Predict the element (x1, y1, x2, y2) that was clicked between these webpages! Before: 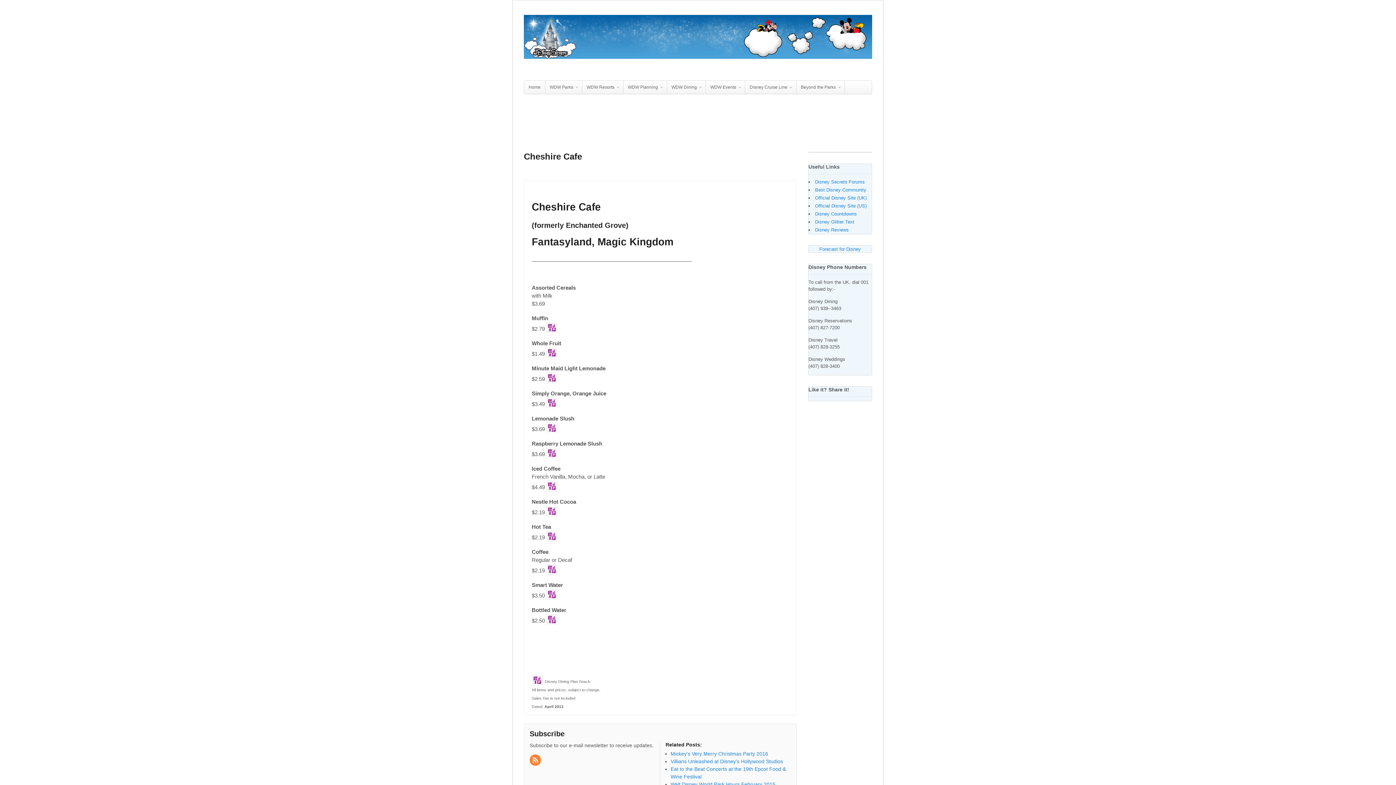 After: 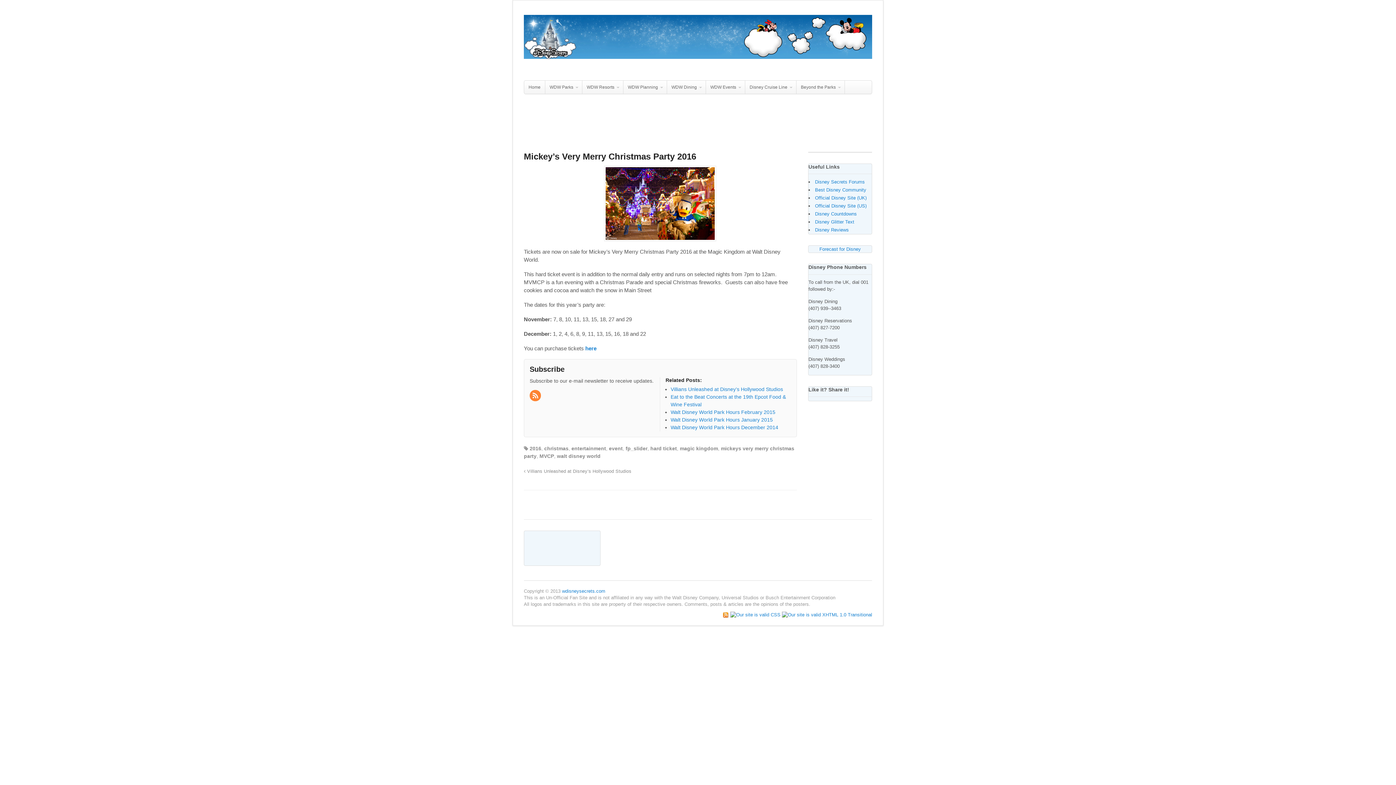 Action: label: Mickey’s Very Merry Christmas Party 2016 bbox: (670, 751, 768, 756)